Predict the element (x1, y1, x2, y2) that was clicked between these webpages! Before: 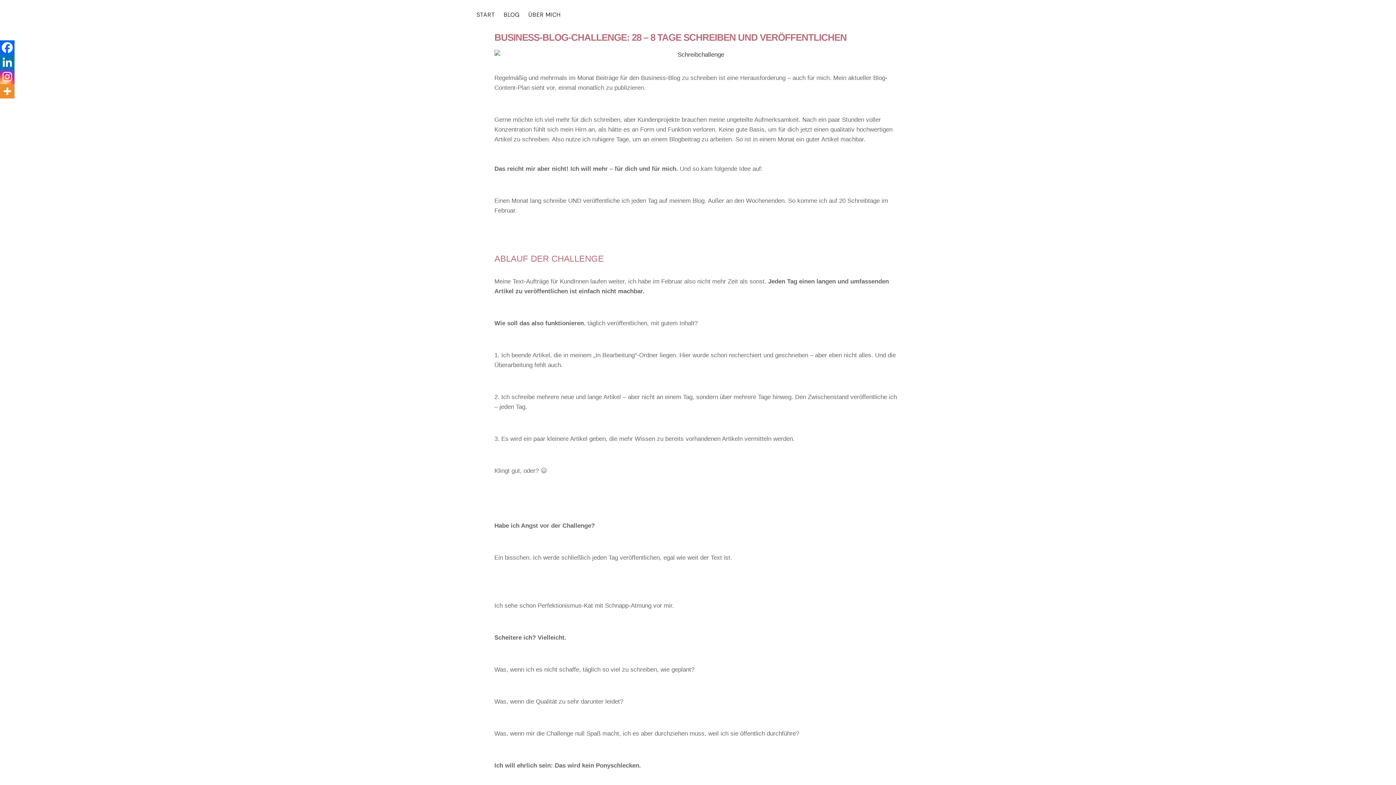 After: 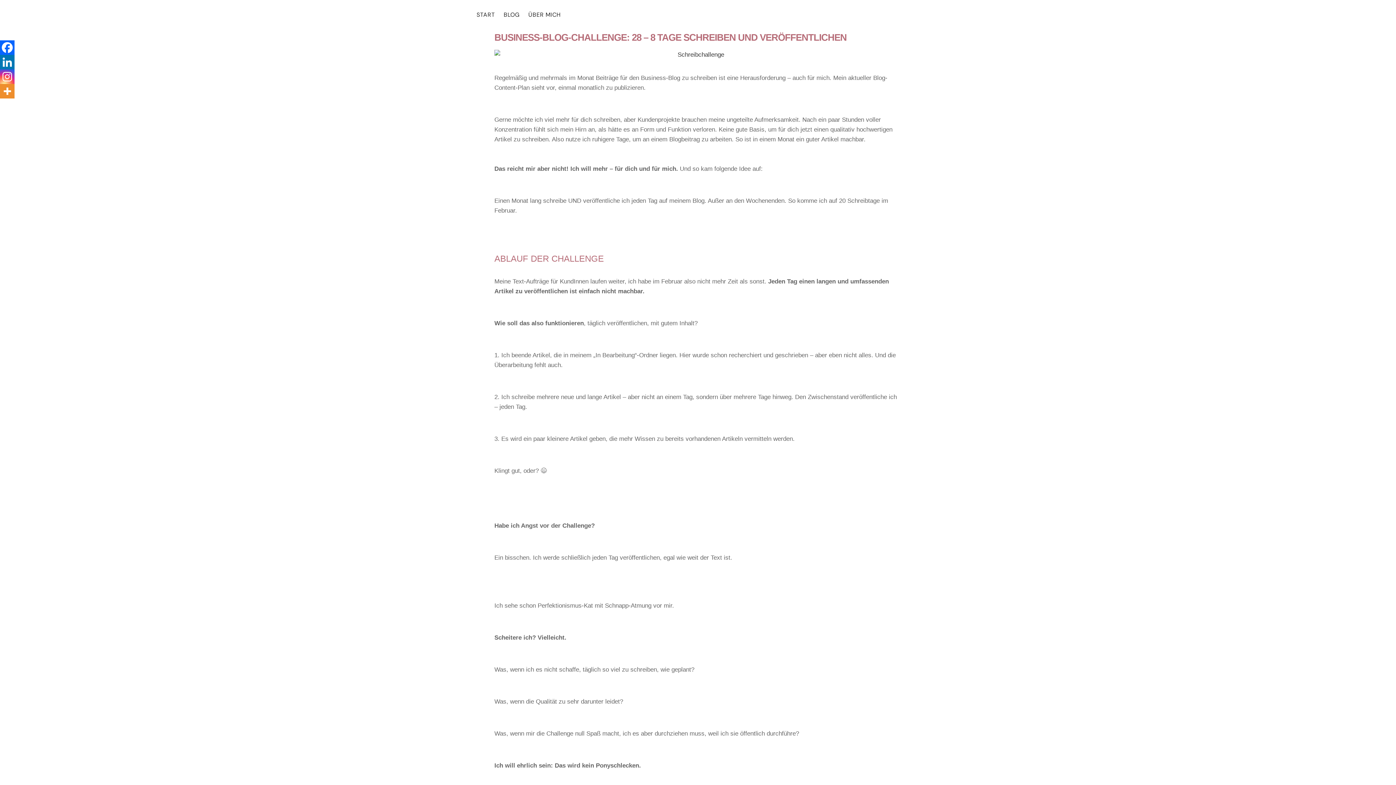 Action: label: Instagram bbox: (0, 69, 14, 84)